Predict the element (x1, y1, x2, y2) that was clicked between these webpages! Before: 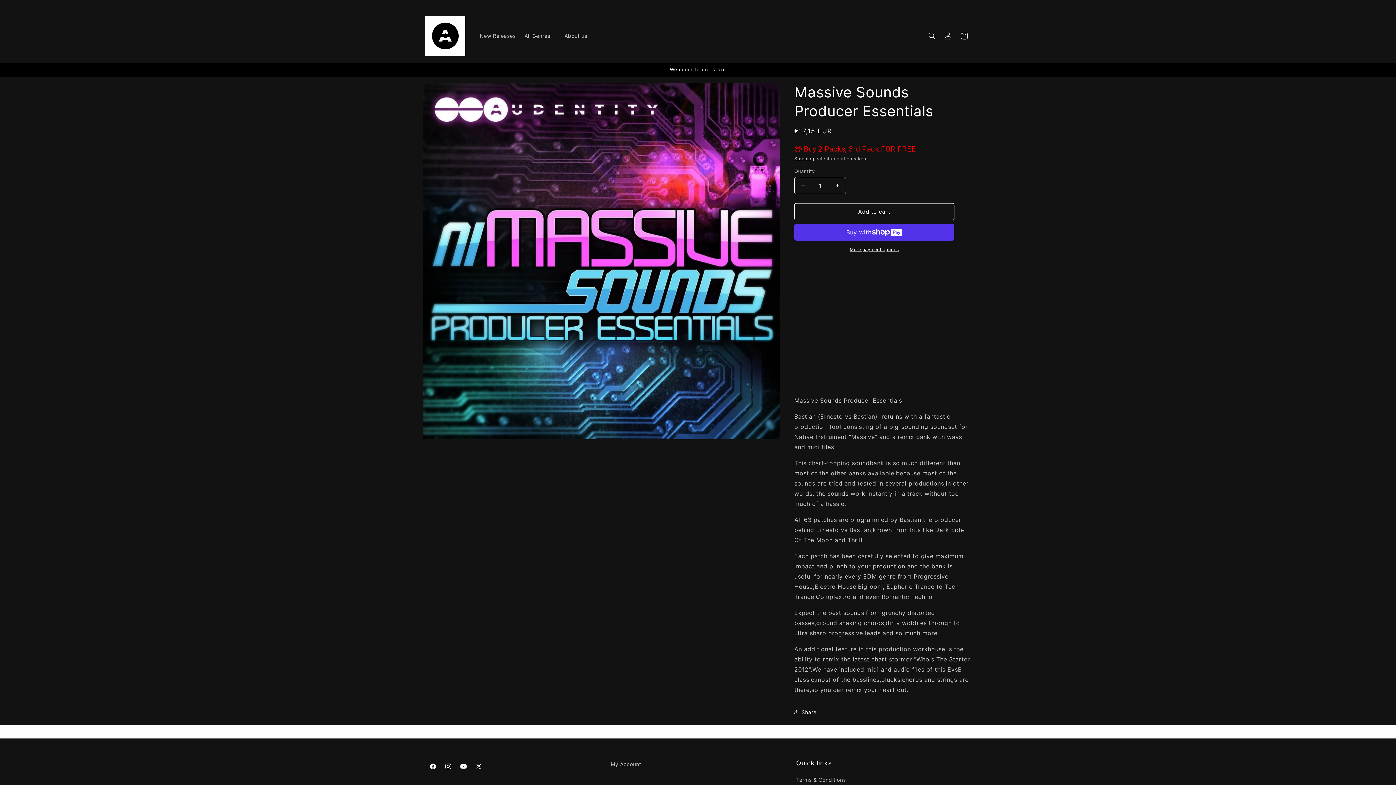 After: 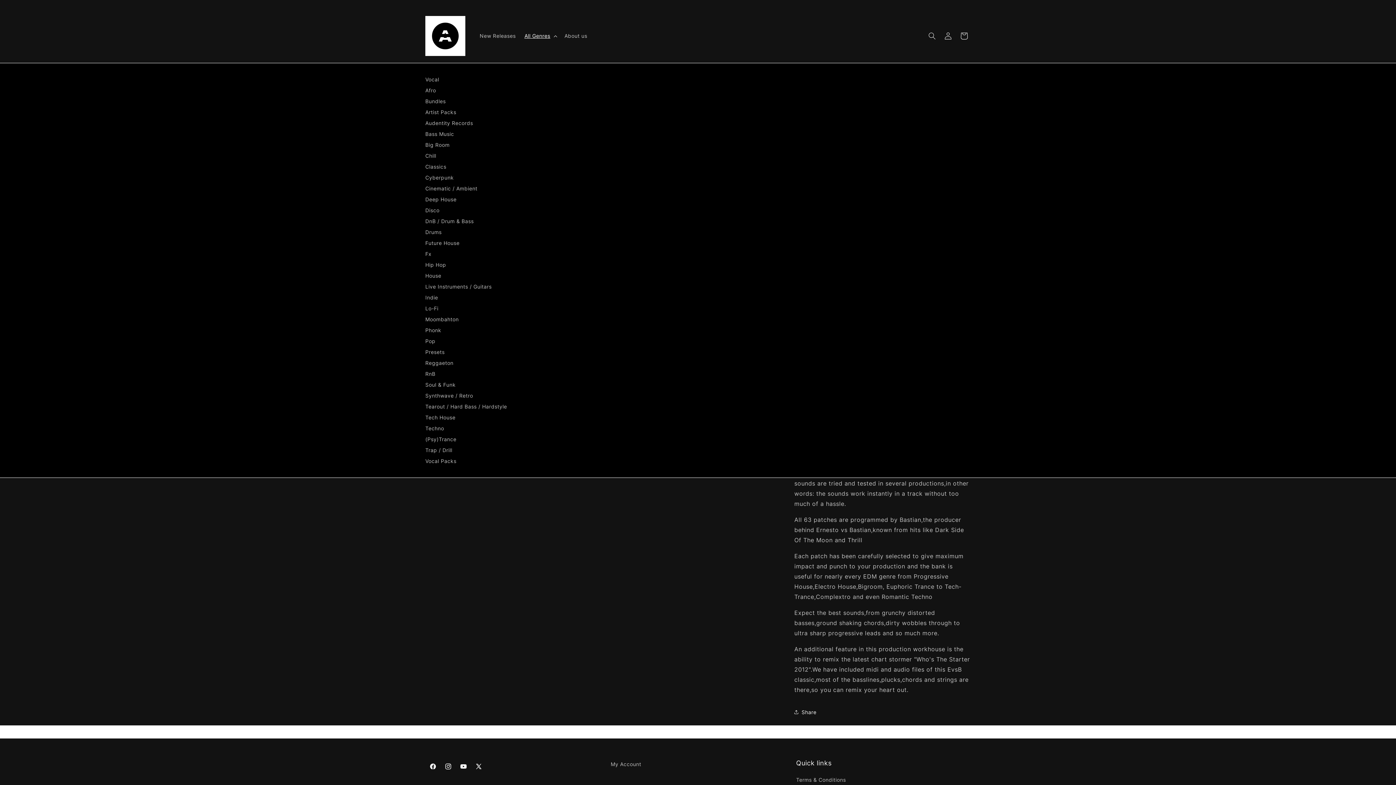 Action: bbox: (520, 28, 560, 43) label: All Genres